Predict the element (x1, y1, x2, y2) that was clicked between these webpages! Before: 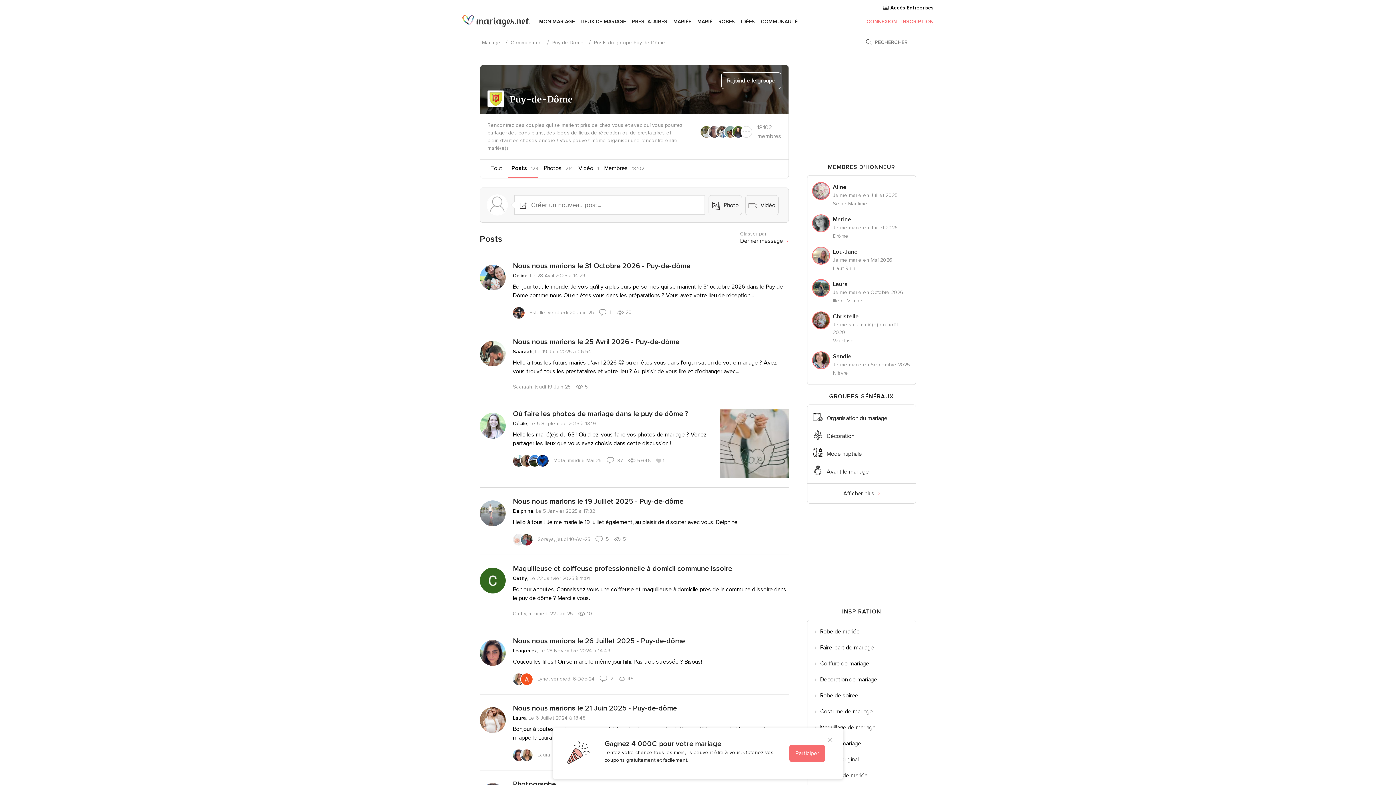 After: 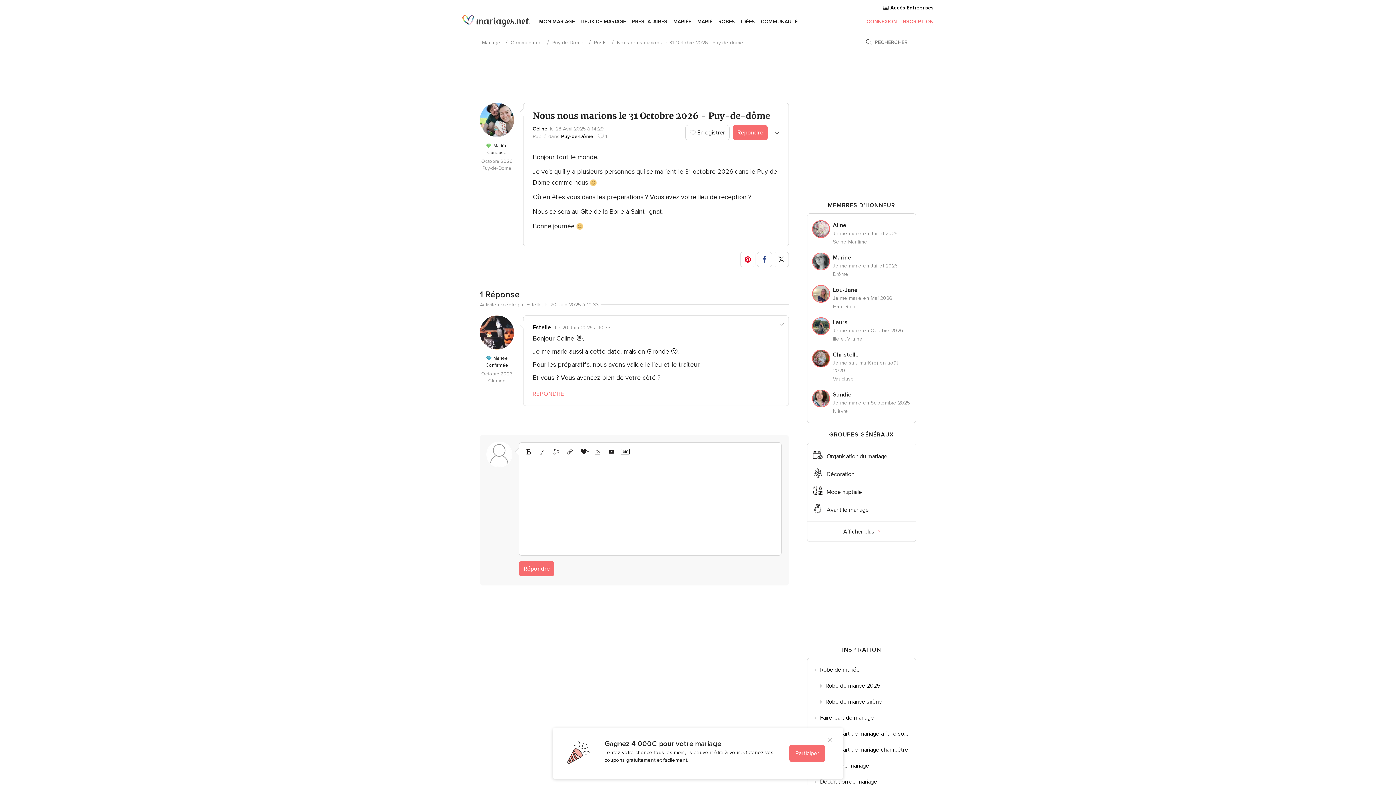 Action: label: Nous nous marions le 31 Octobre 2026 - Puy-de-dôme bbox: (513, 261, 690, 270)